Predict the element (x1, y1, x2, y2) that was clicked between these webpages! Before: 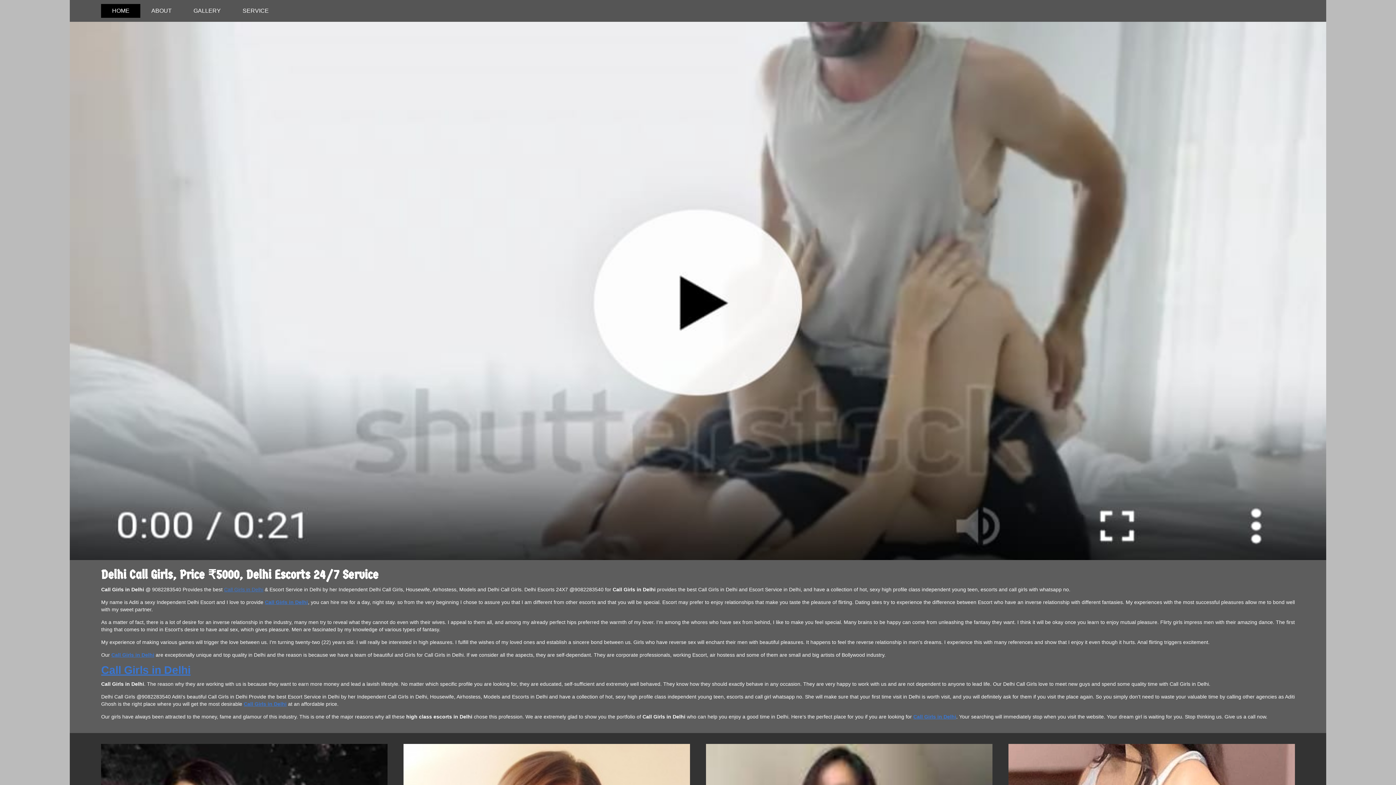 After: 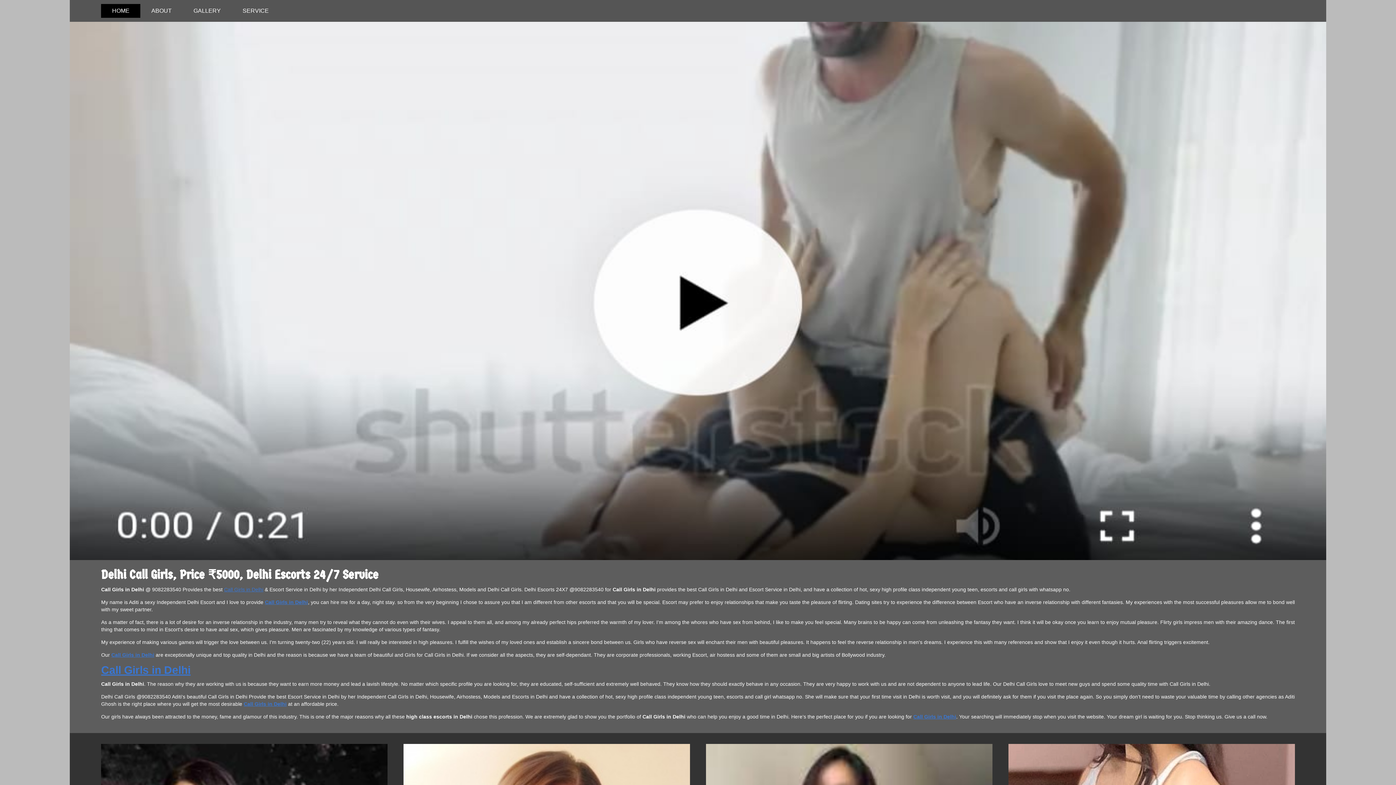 Action: label: Call Girls in Delhi bbox: (101, 664, 190, 676)